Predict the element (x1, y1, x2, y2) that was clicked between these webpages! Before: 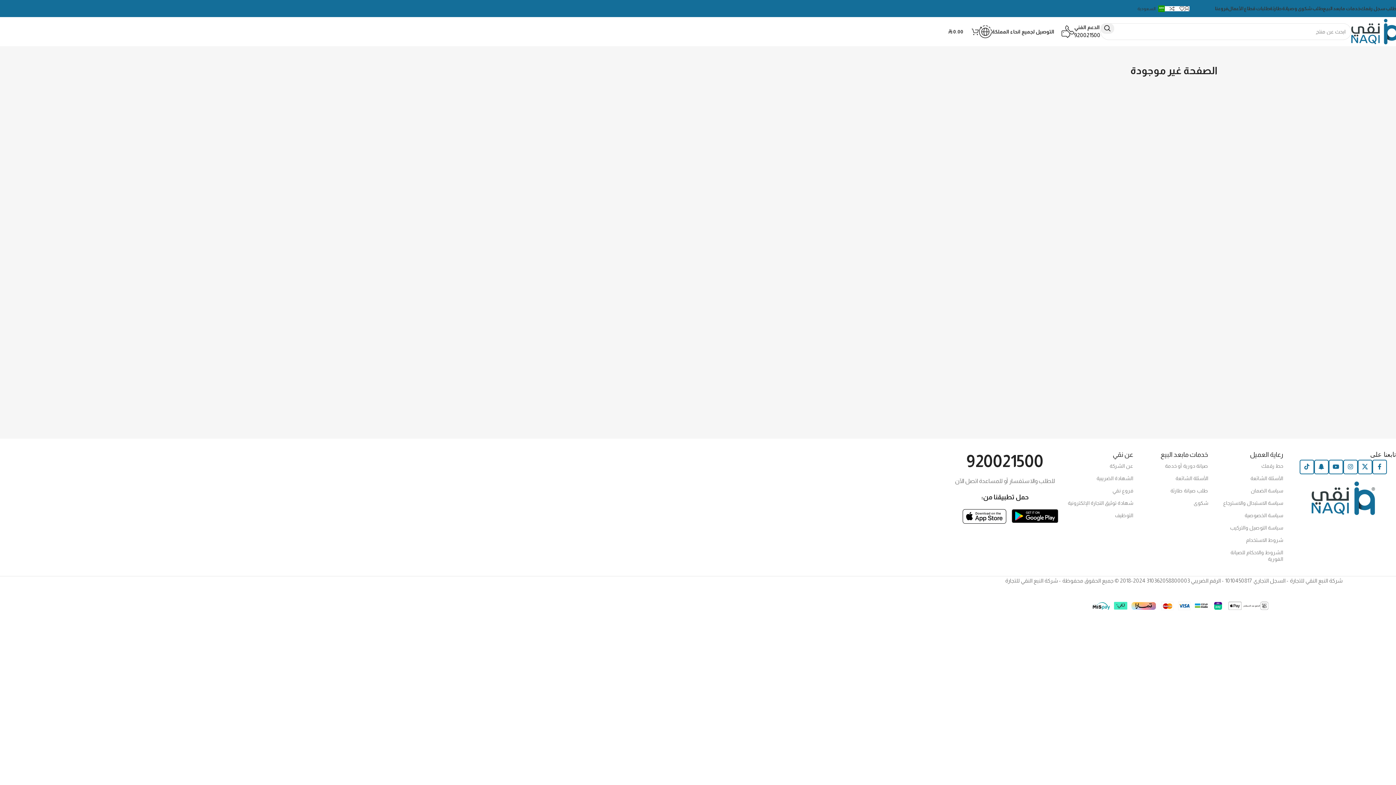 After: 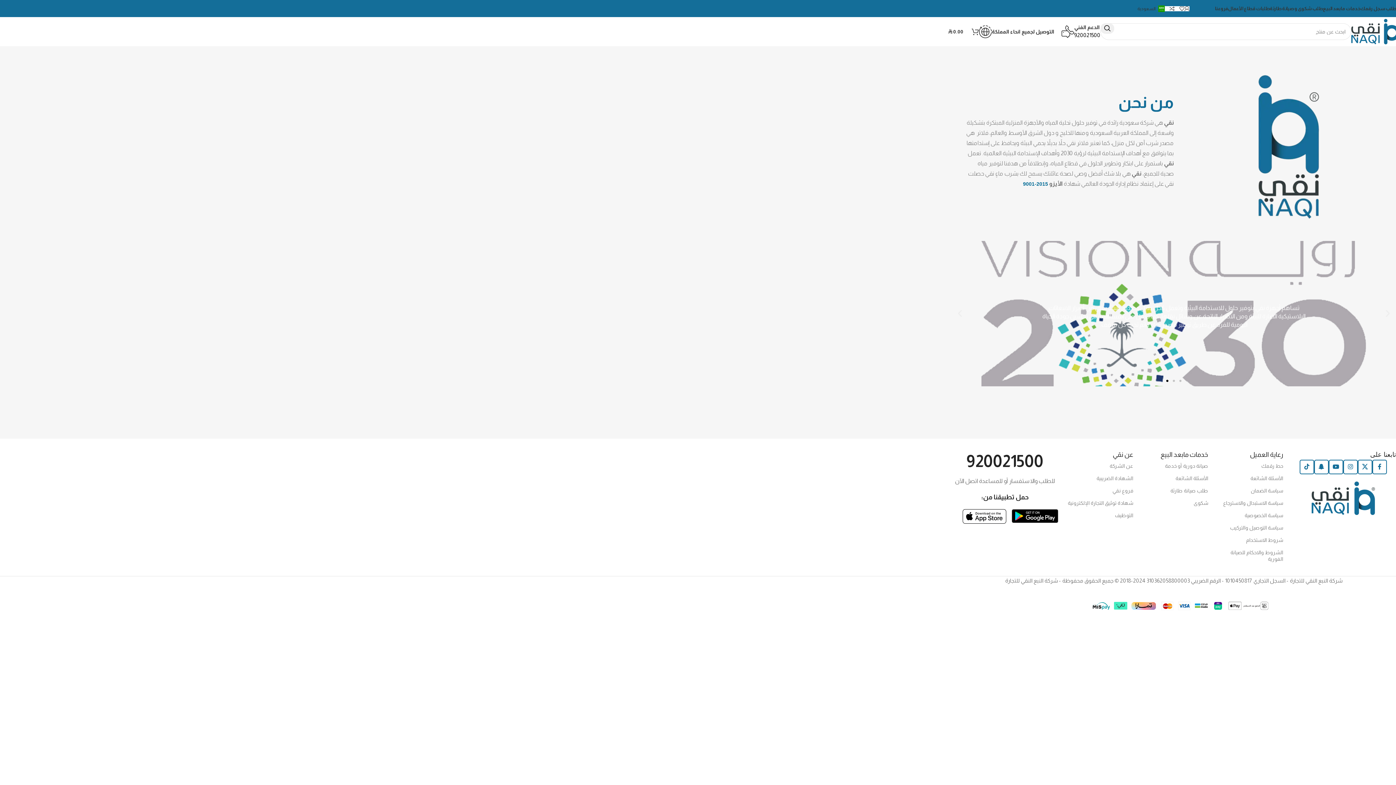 Action: label: عن الشركة bbox: (1065, 460, 1133, 472)